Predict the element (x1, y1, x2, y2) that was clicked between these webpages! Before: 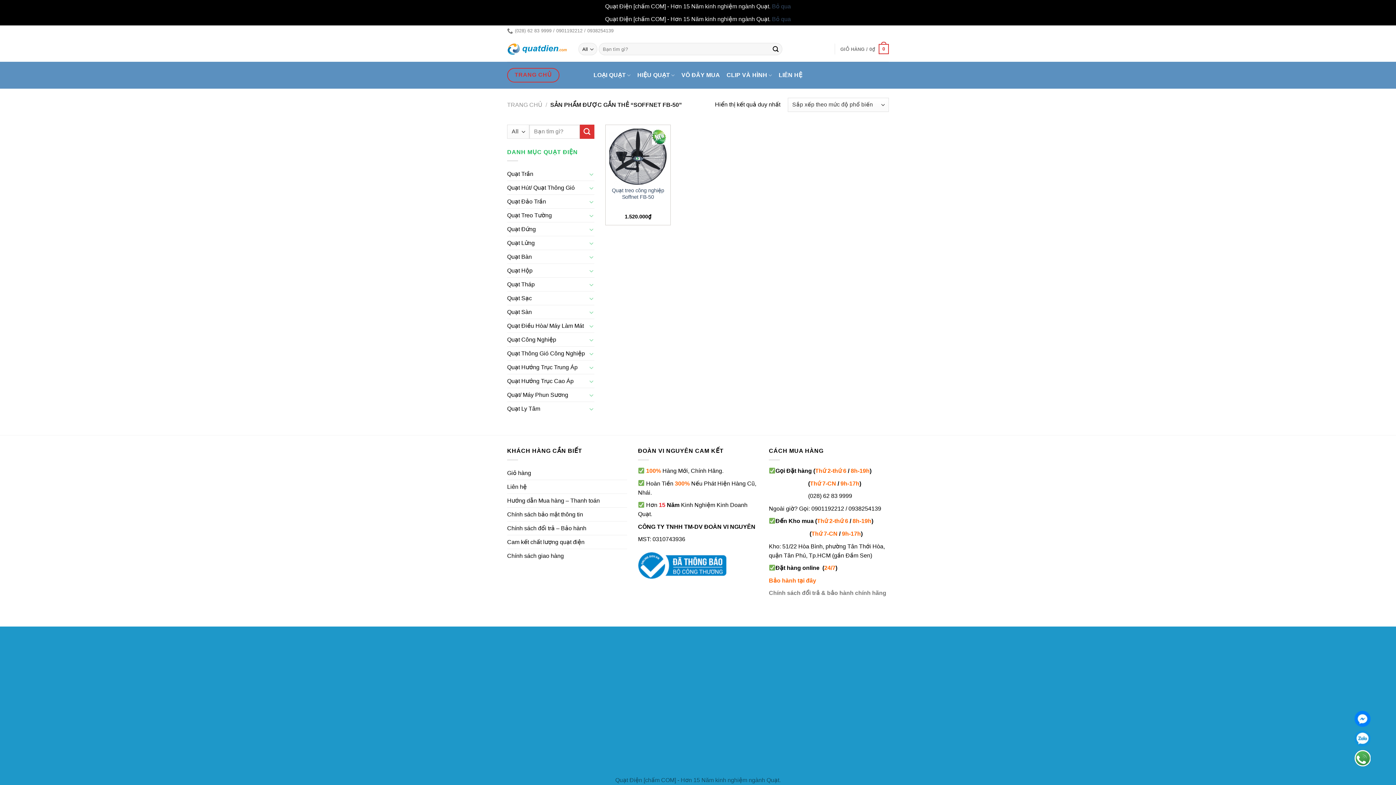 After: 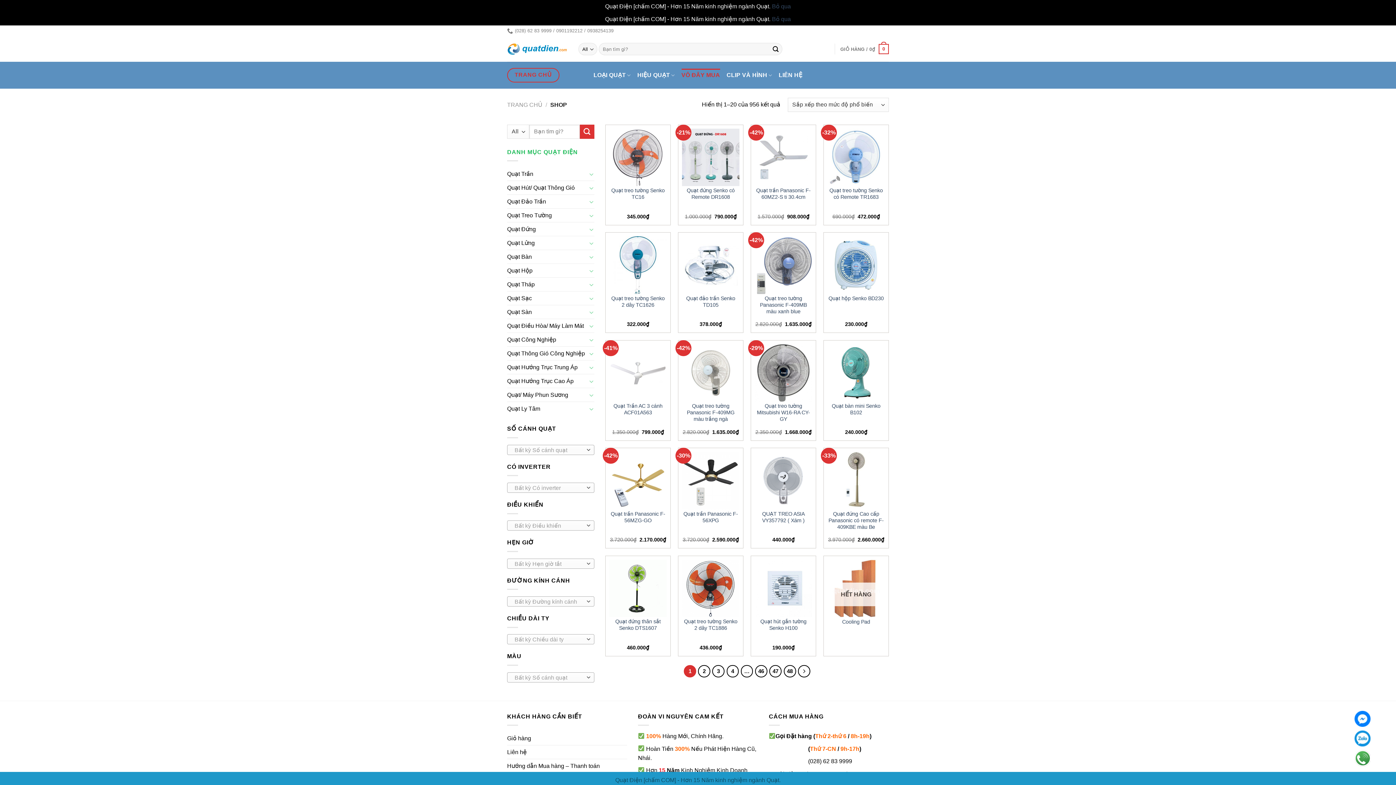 Action: bbox: (681, 68, 720, 81) label: VÔ ĐÂY MUA